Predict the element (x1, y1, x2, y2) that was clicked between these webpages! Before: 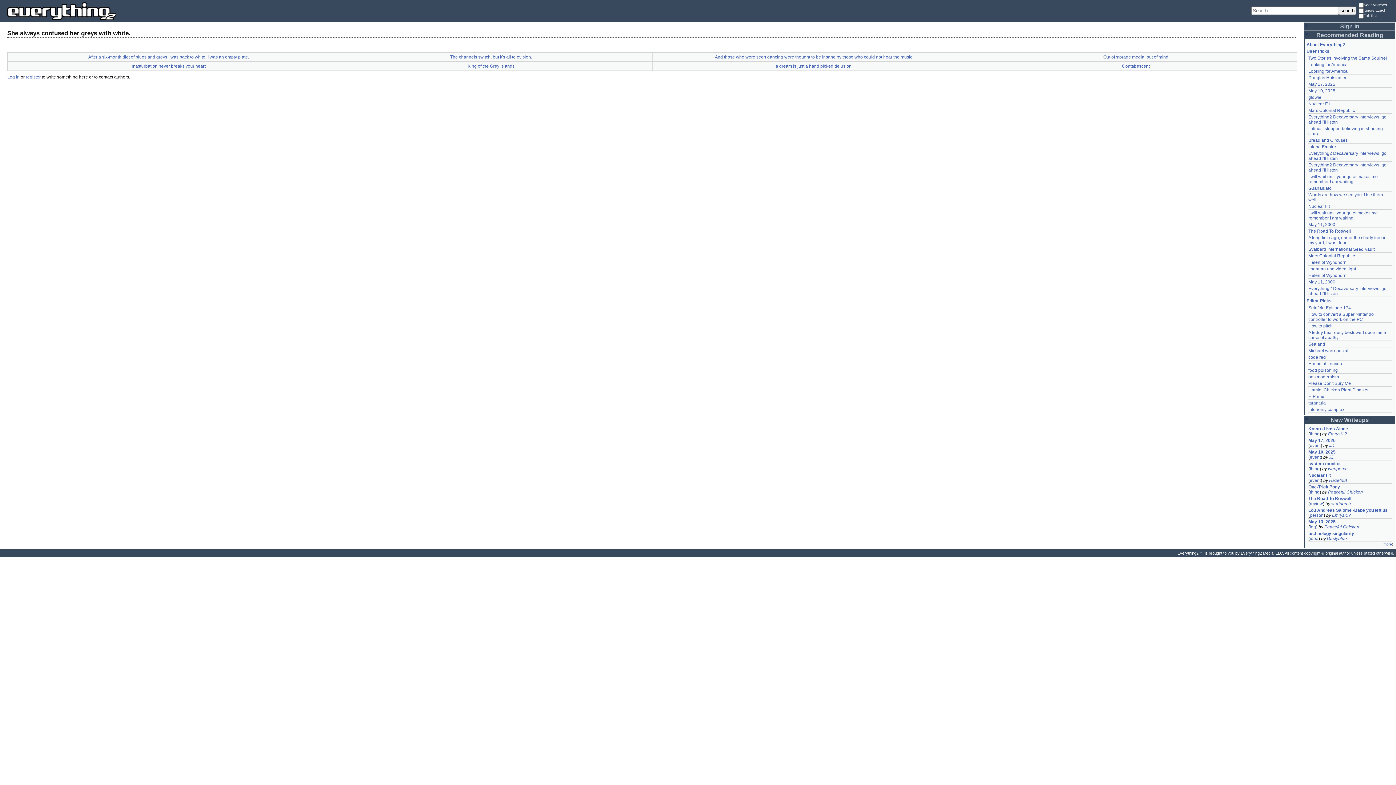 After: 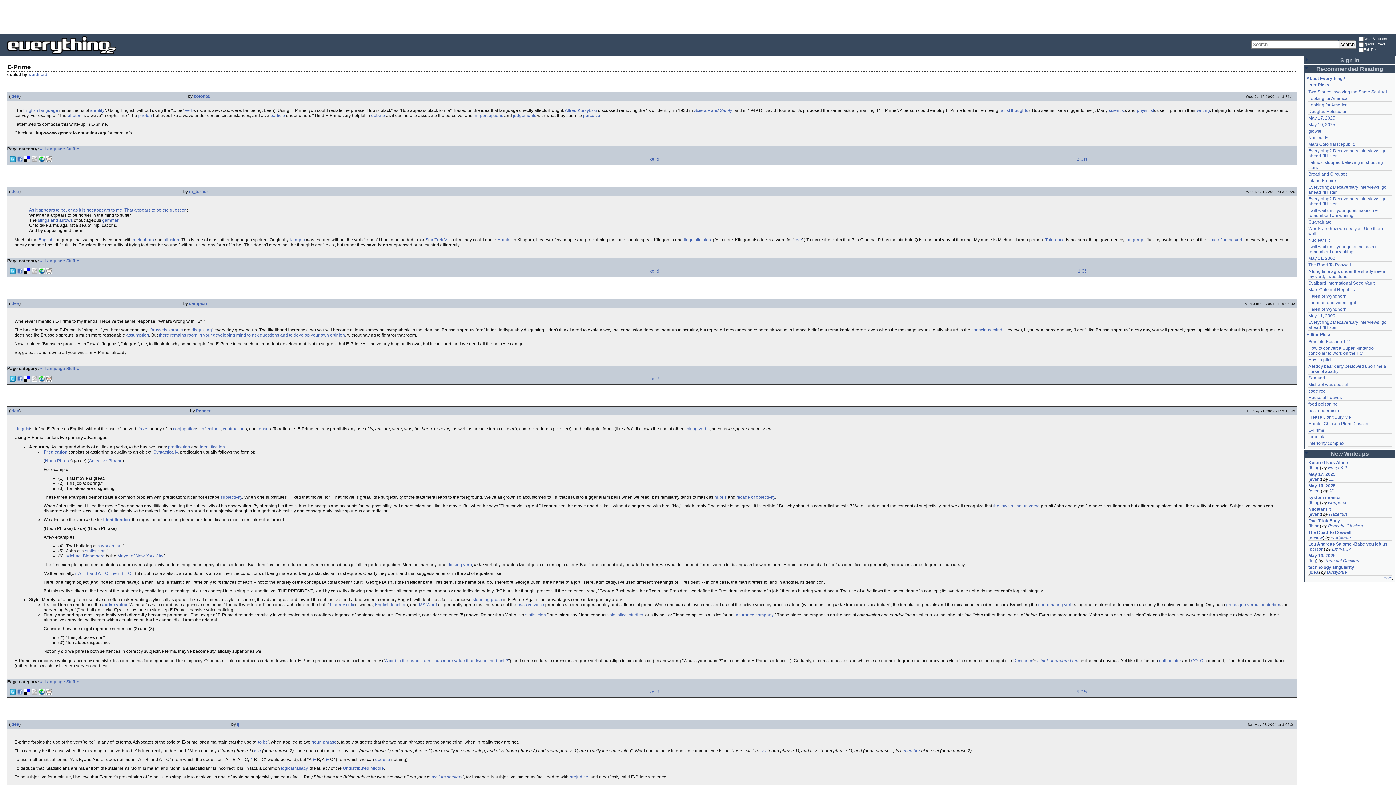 Action: label: E-Prime bbox: (1308, 394, 1324, 399)